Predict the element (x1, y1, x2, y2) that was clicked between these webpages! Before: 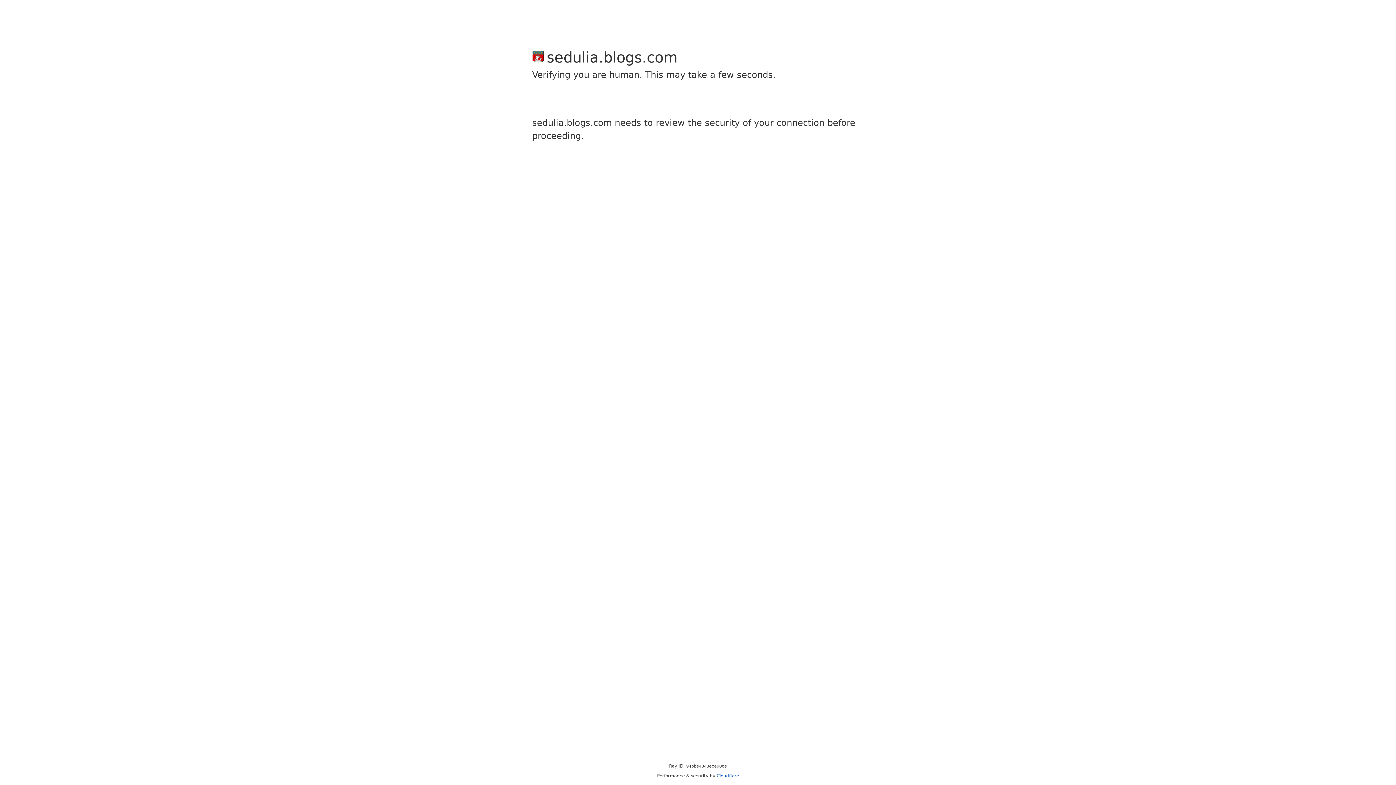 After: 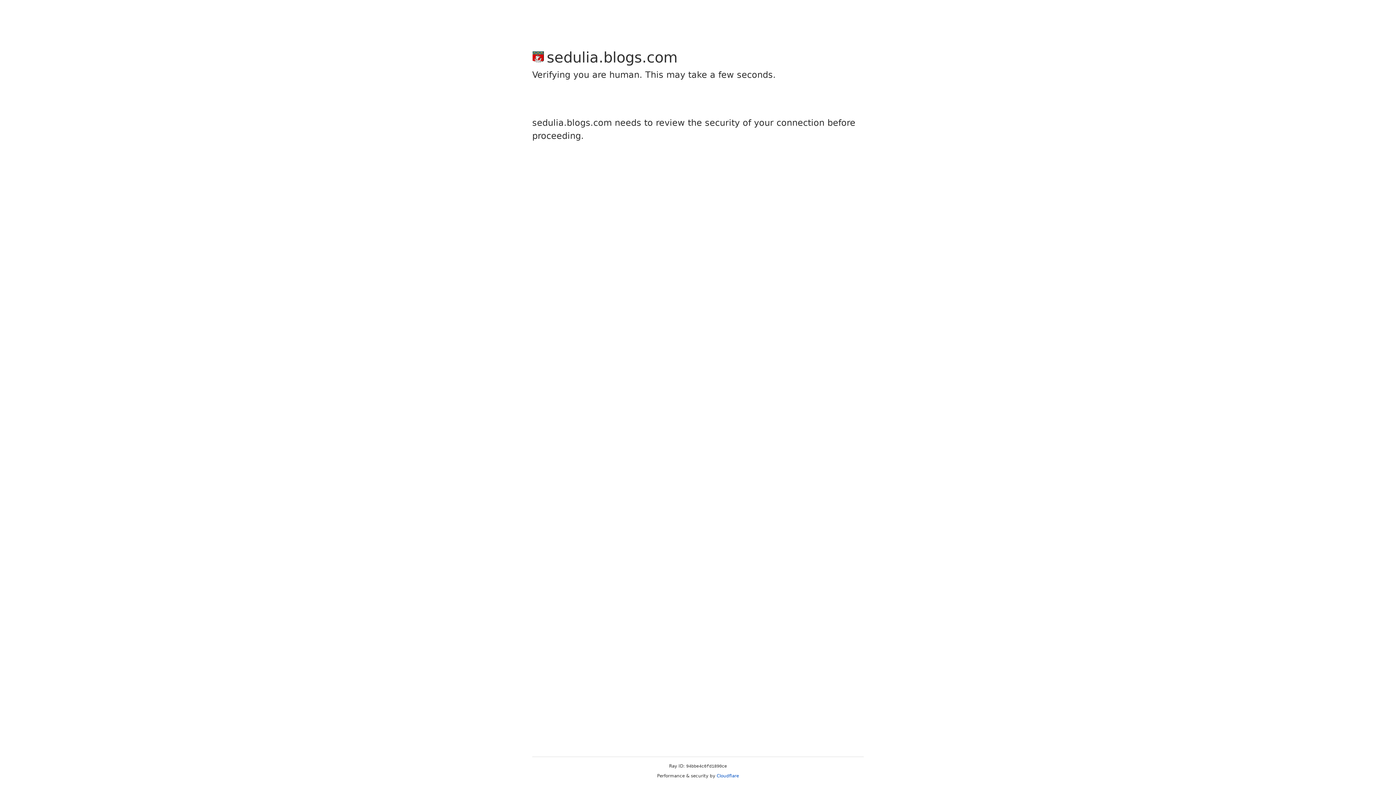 Action: bbox: (716, 773, 739, 778) label: Cloudflare